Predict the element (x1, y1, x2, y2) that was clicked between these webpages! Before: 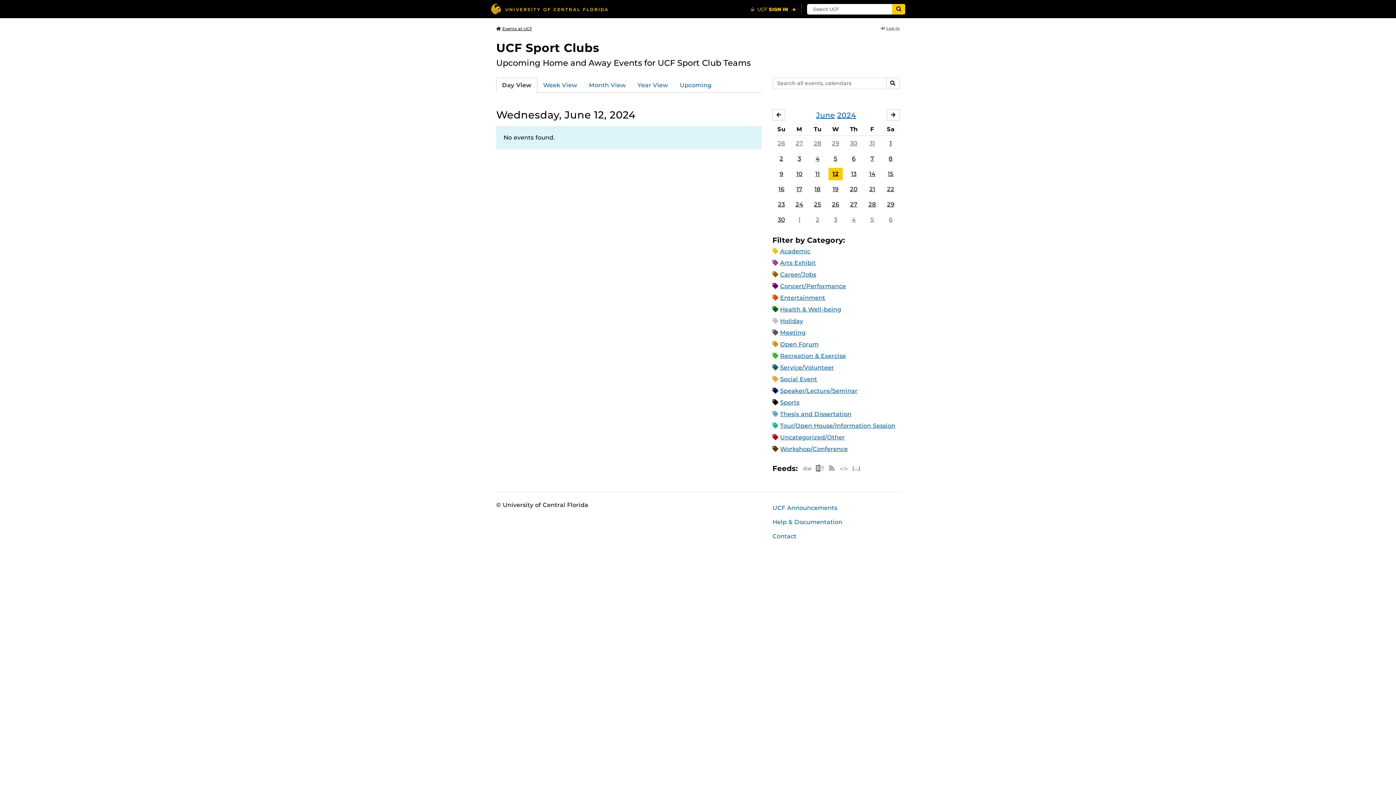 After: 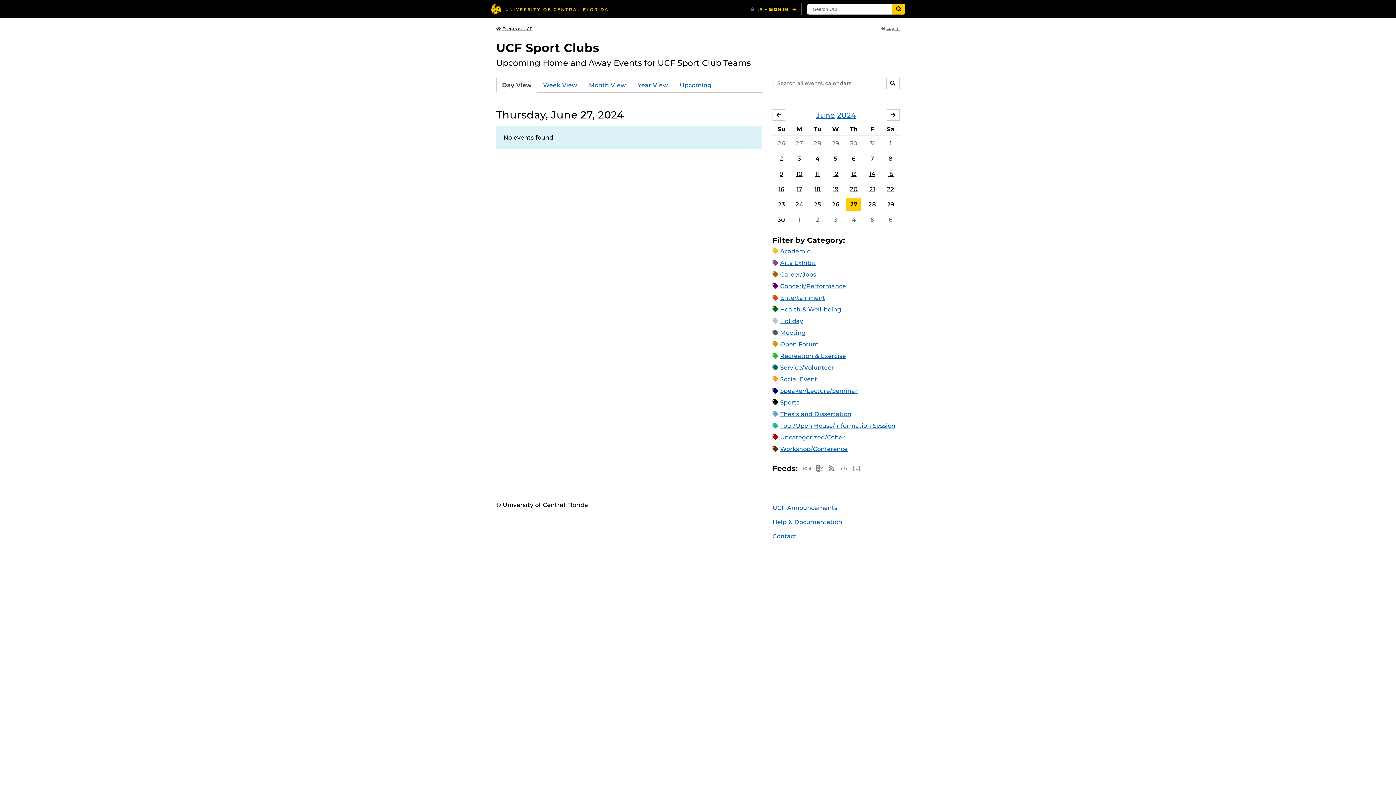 Action: bbox: (846, 198, 861, 210) label: 27